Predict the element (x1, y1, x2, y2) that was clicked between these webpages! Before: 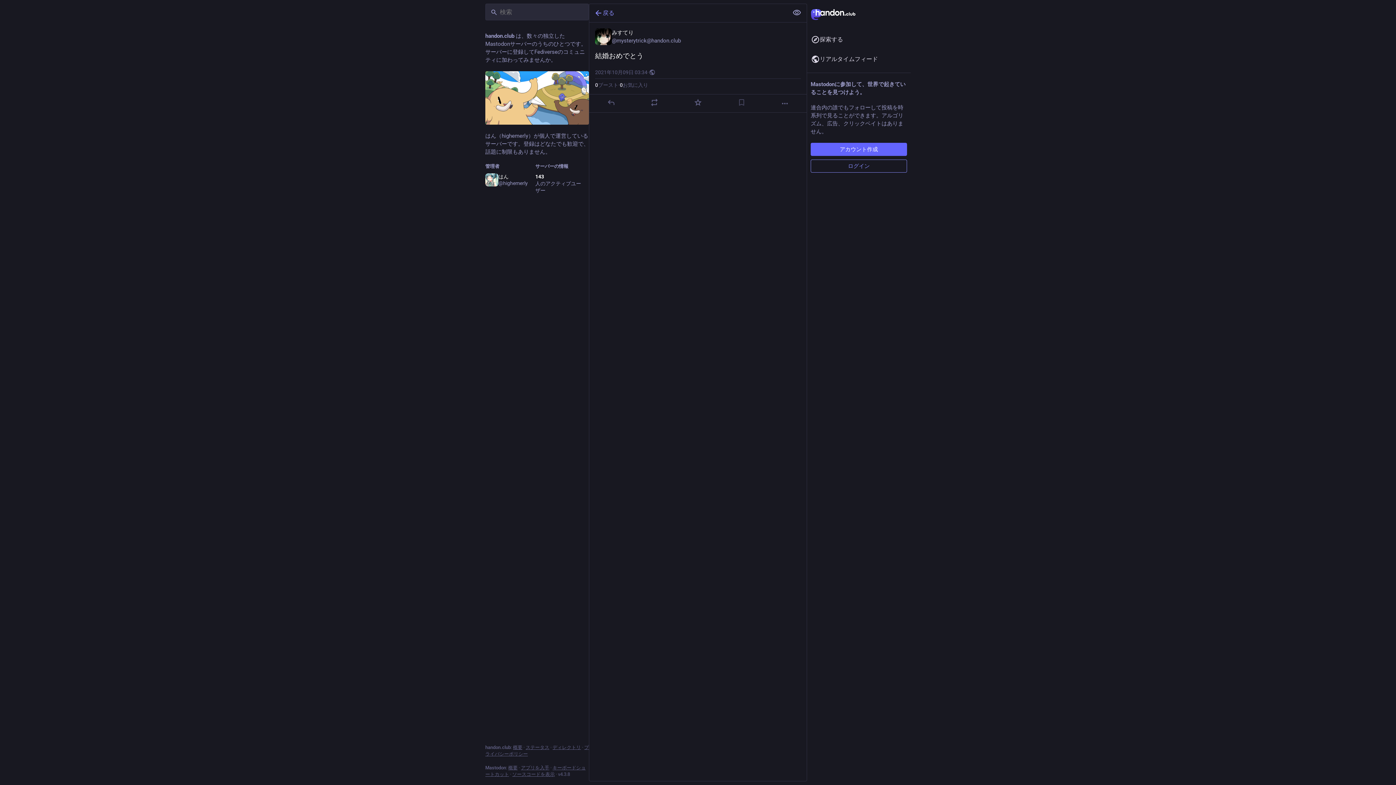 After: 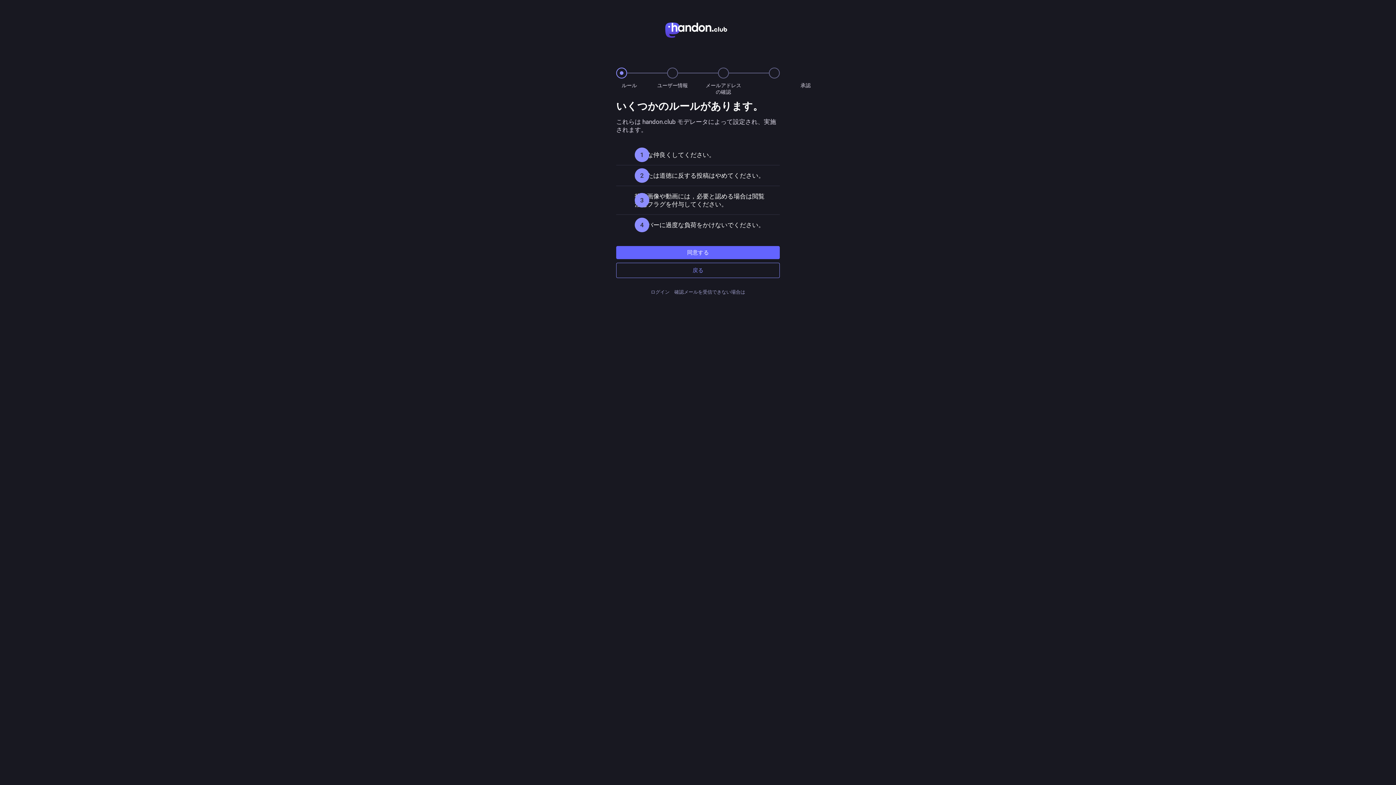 Action: bbox: (810, 142, 907, 156) label: アカウント作成